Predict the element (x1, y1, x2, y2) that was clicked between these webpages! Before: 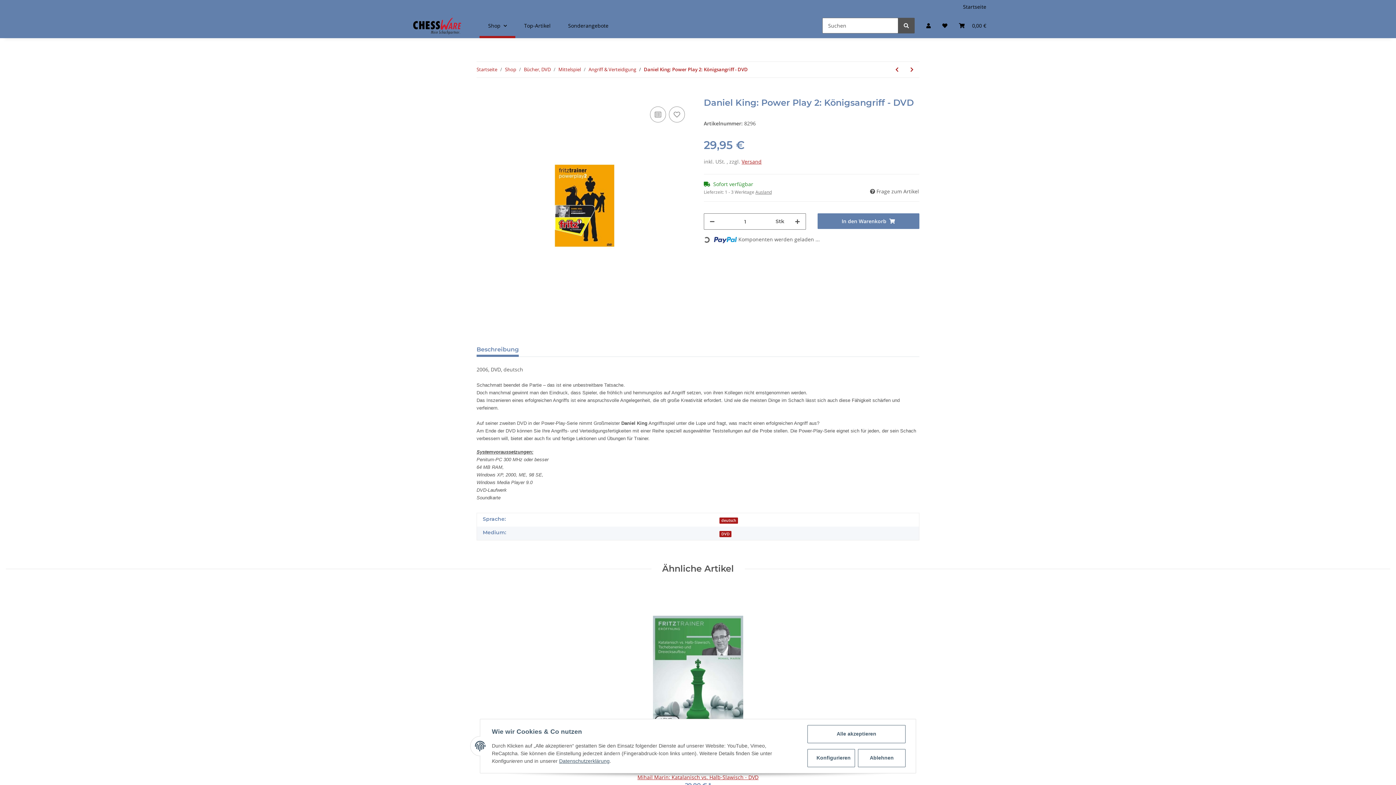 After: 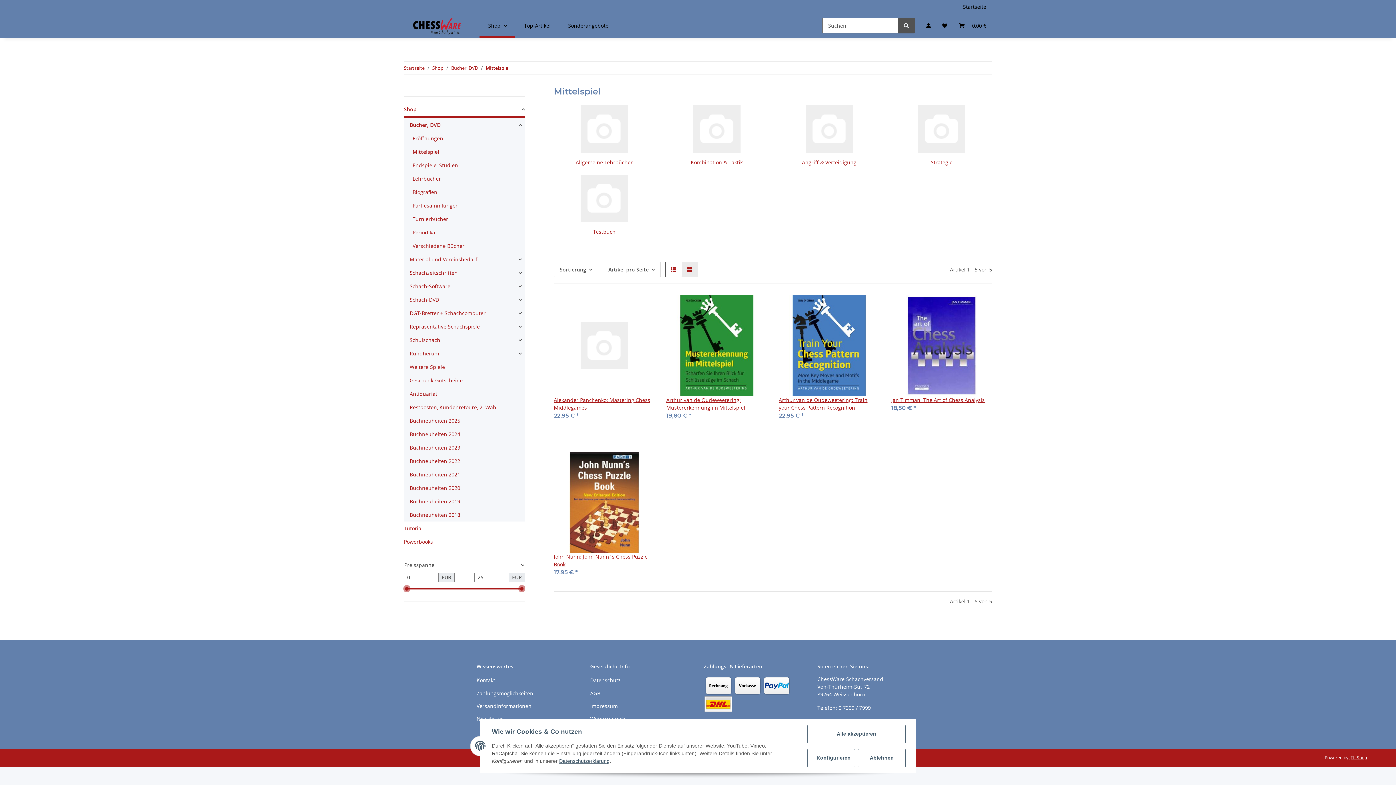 Action: label: Mittelspiel bbox: (558, 66, 581, 73)